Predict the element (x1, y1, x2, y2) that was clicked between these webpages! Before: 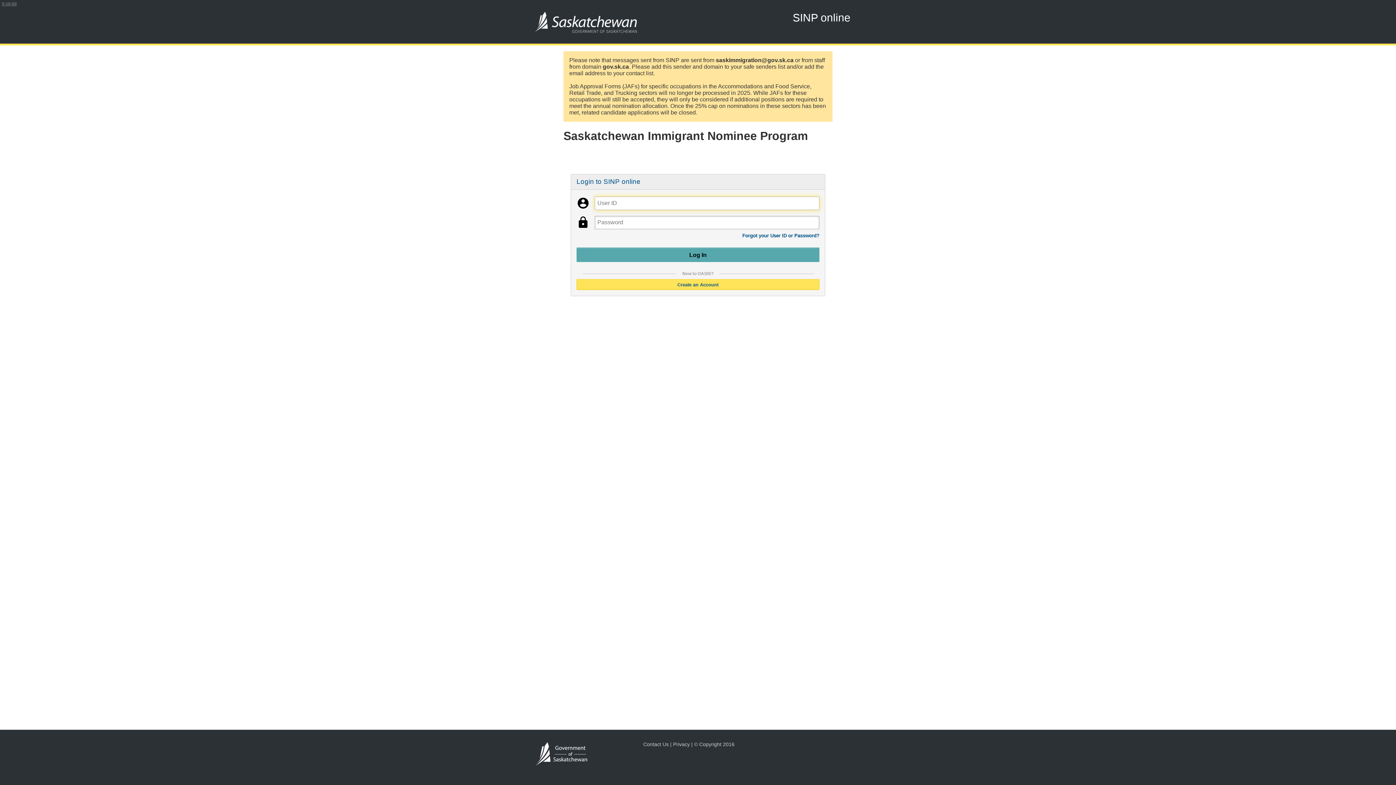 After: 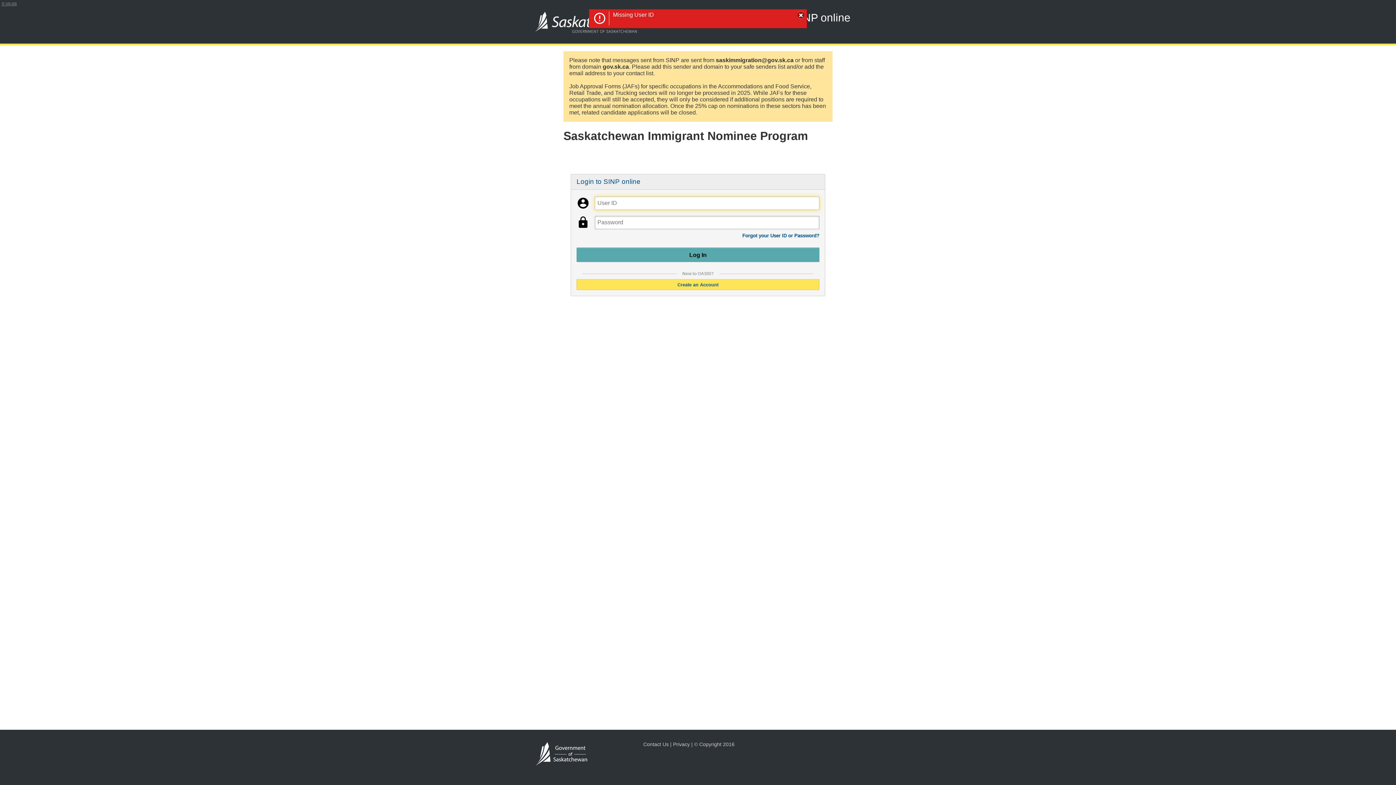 Action: label: Log In bbox: (577, 248, 819, 261)